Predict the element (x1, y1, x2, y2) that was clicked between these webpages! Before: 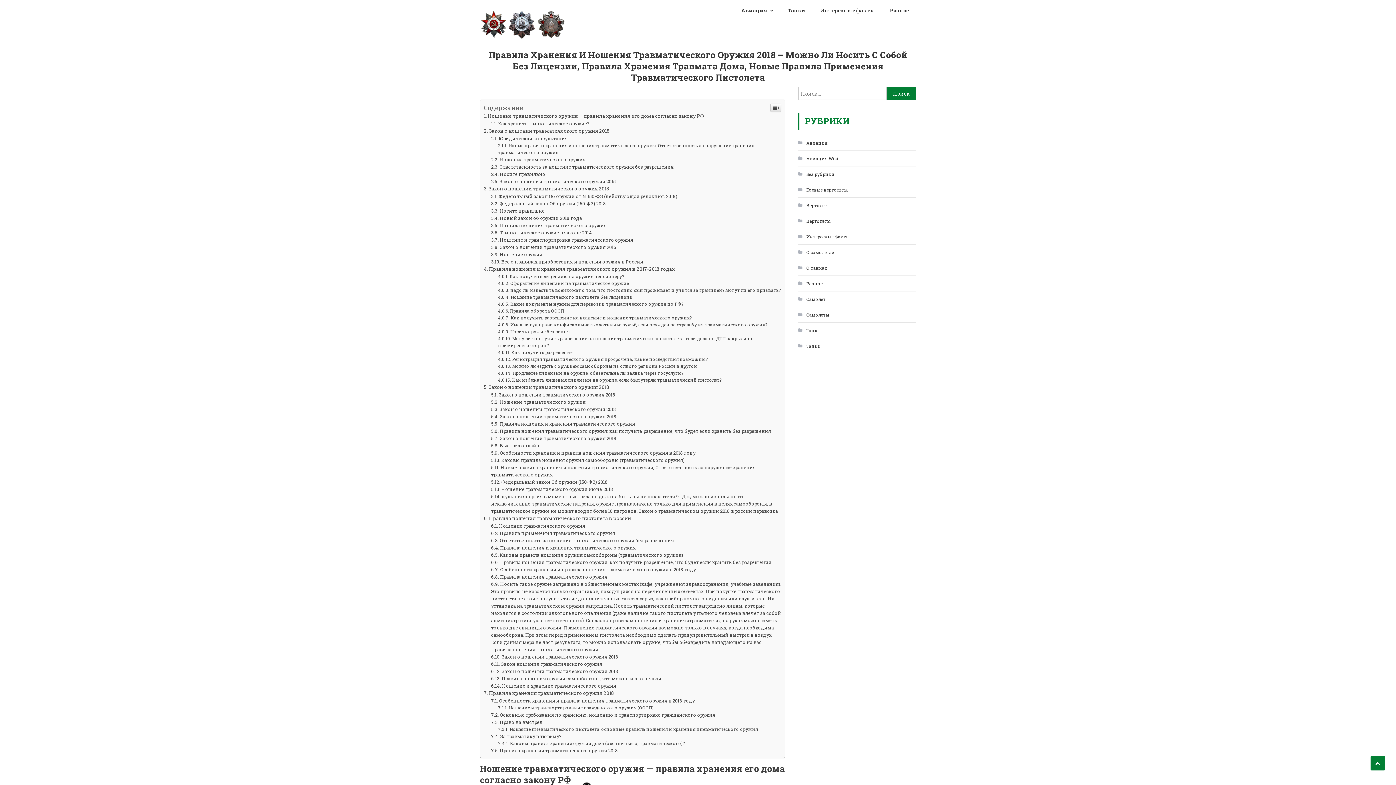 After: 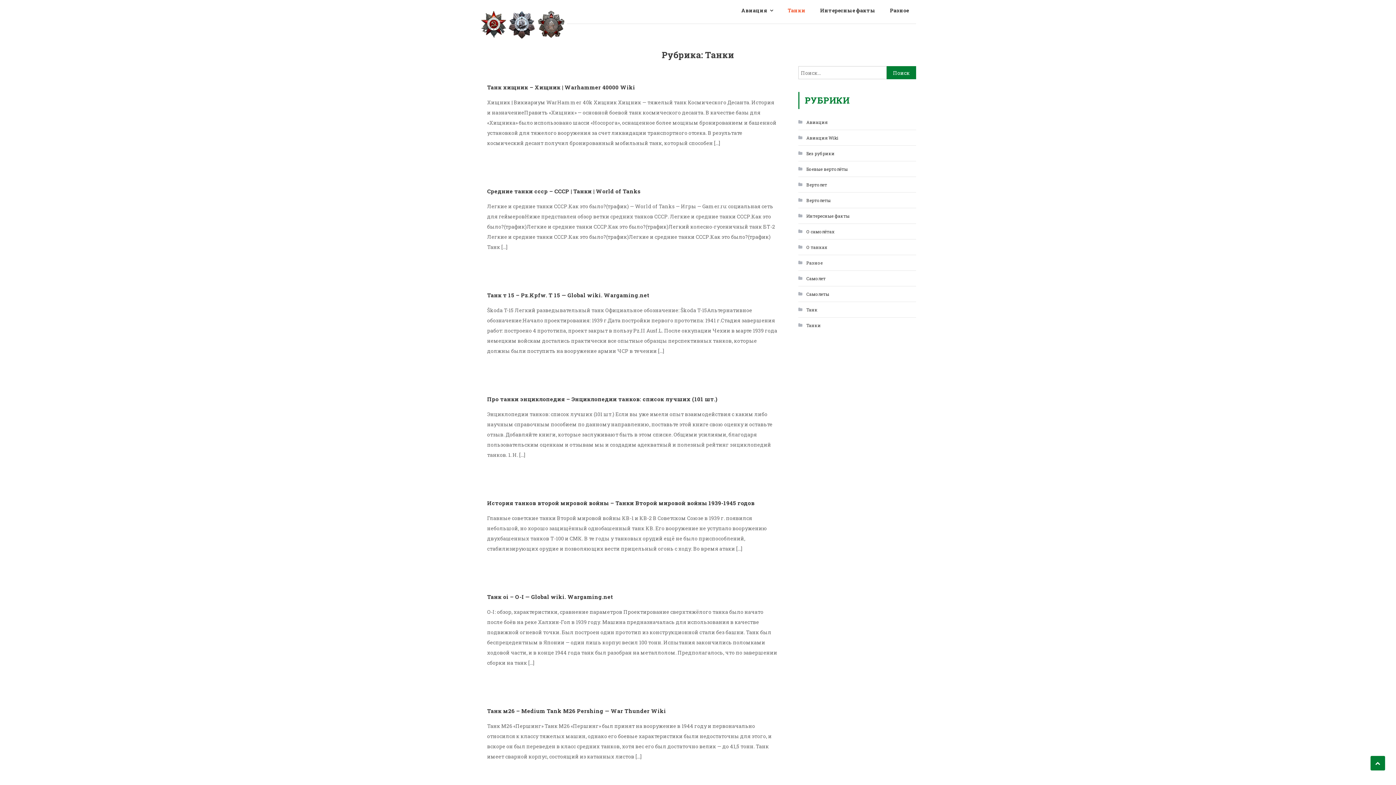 Action: bbox: (788, 3, 805, 17) label: Танки